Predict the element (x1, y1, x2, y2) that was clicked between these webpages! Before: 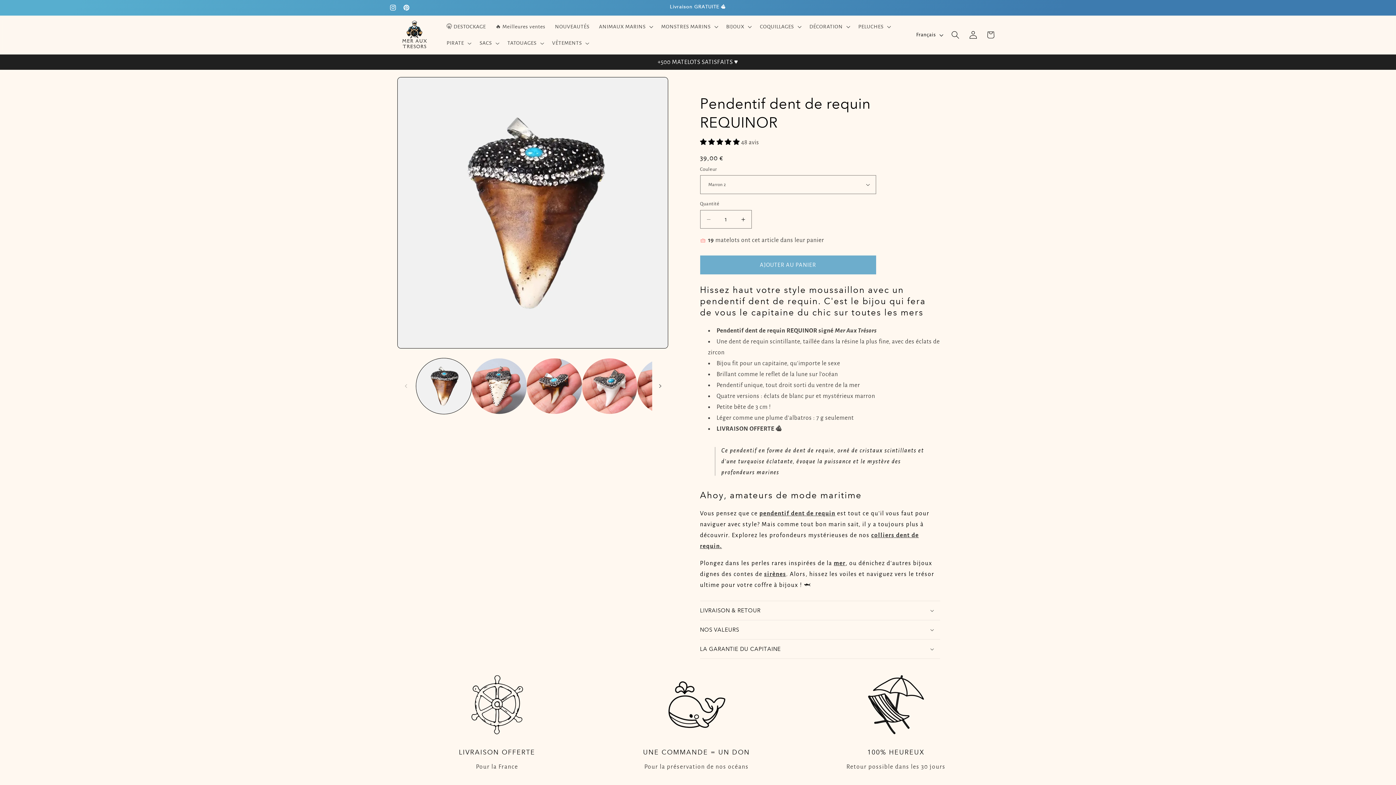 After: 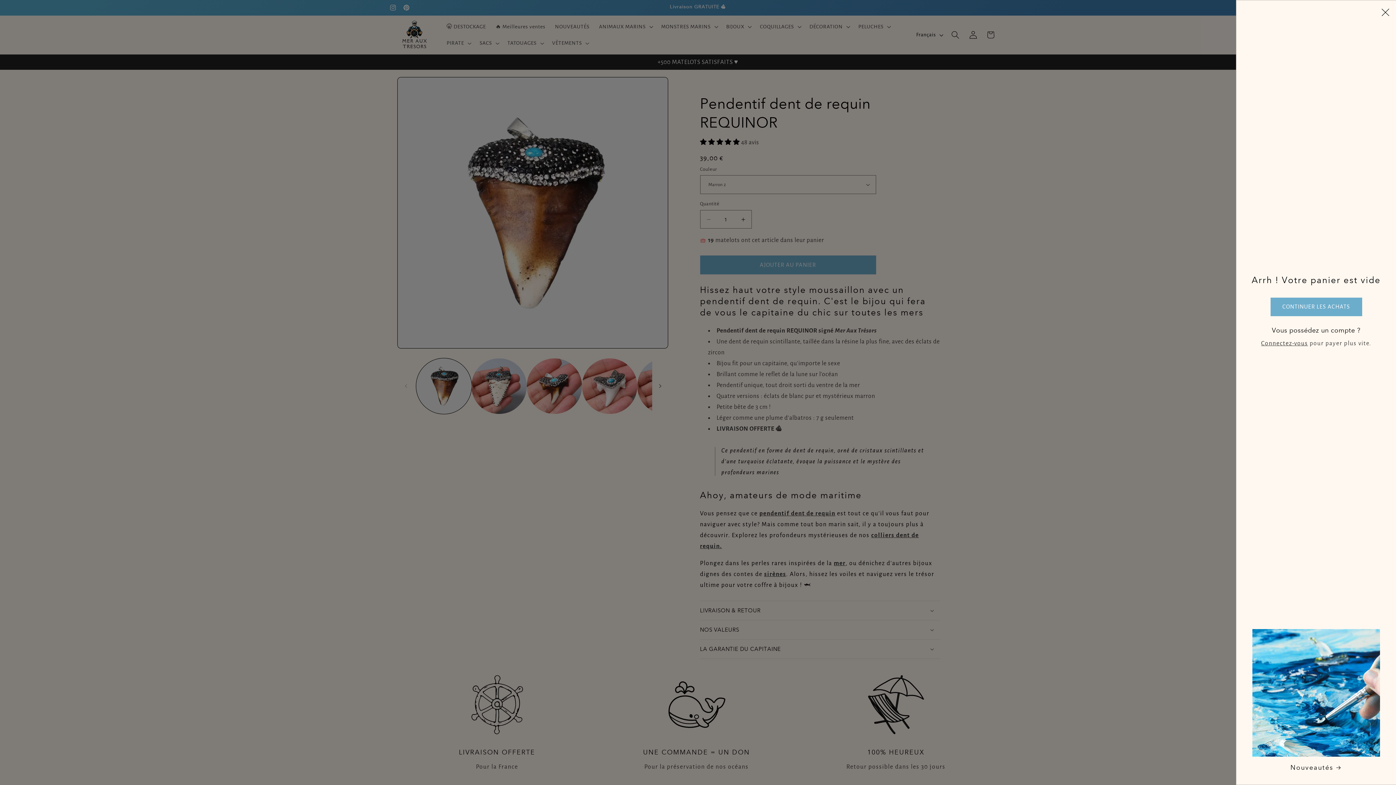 Action: label: Panier bbox: (982, 26, 999, 43)